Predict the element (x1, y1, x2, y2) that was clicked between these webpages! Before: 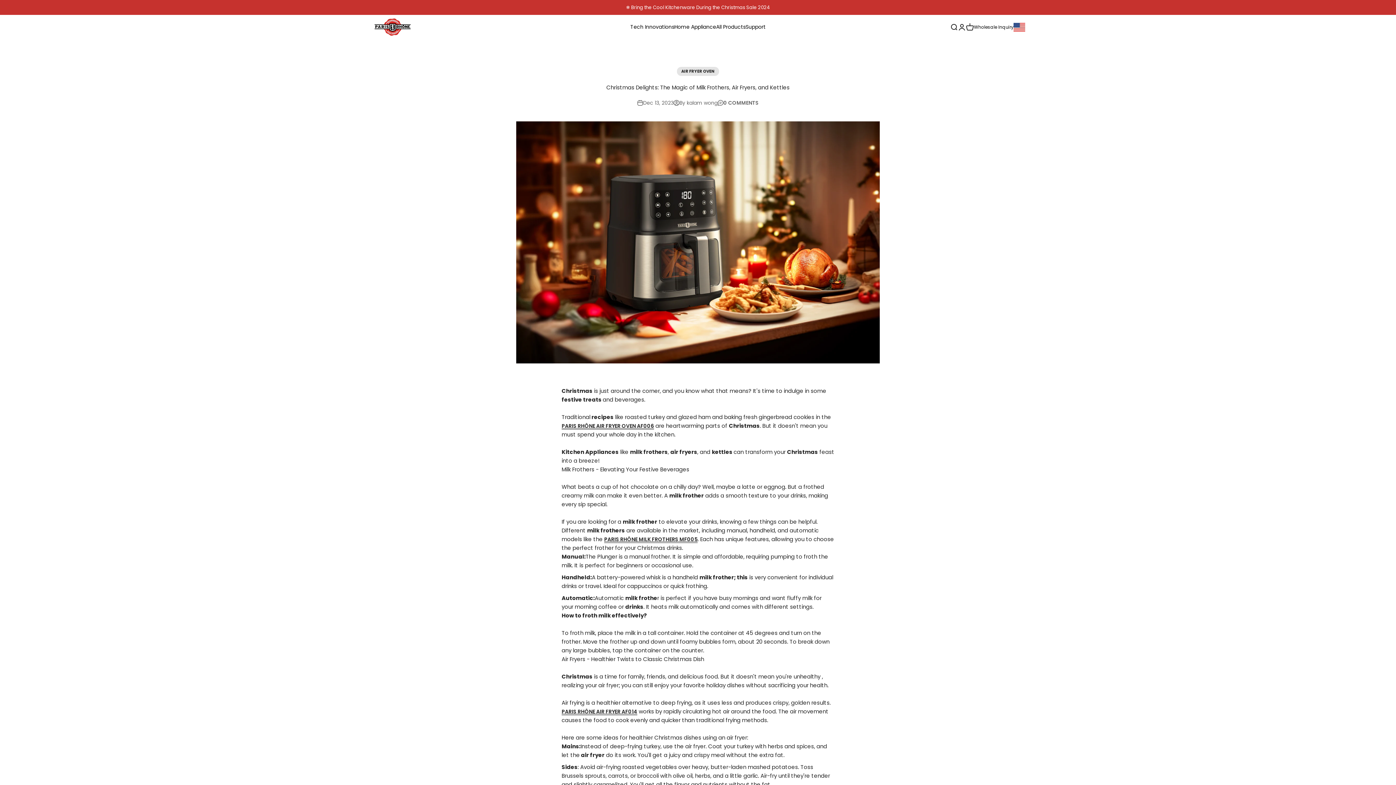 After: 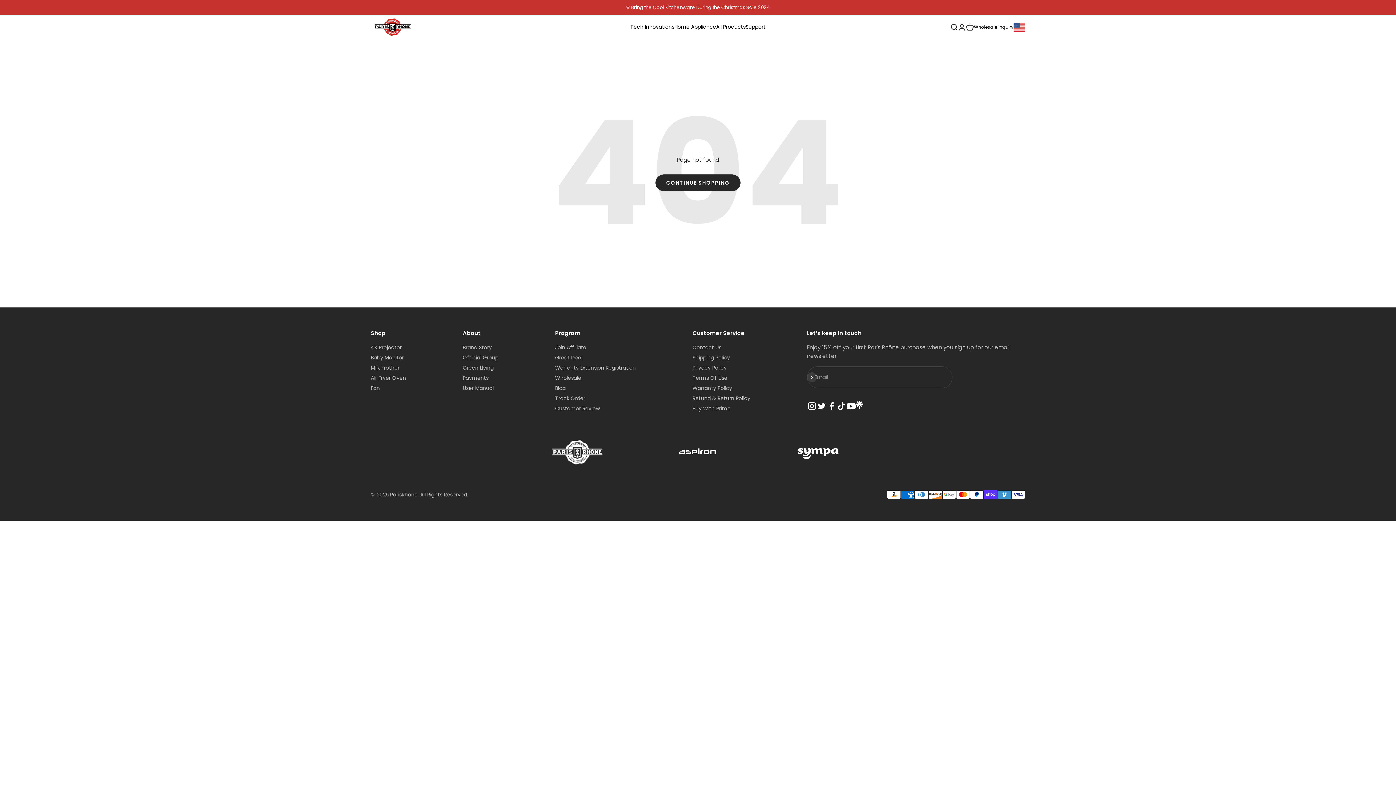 Action: label: PARIS RHÔNE AIR FRYER AF014 bbox: (561, 708, 637, 715)